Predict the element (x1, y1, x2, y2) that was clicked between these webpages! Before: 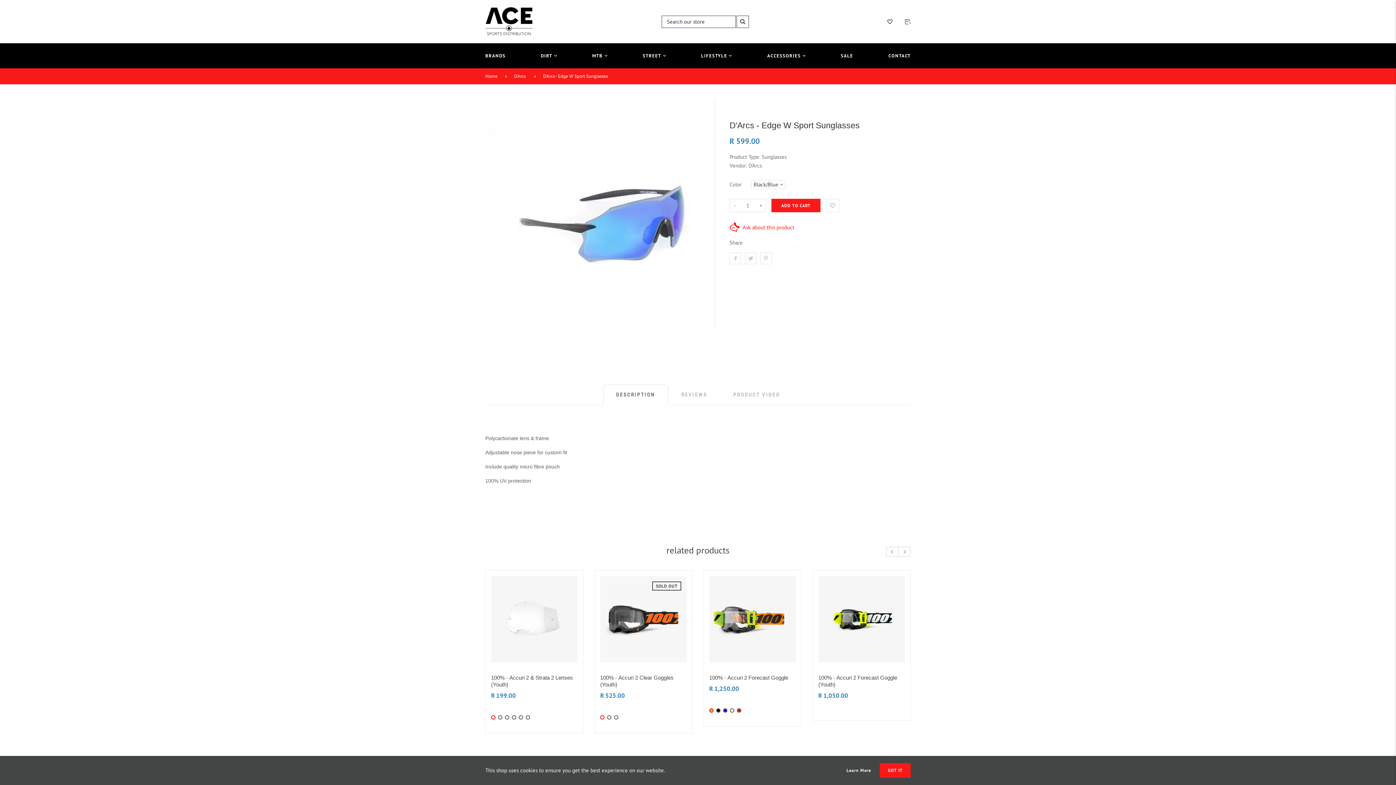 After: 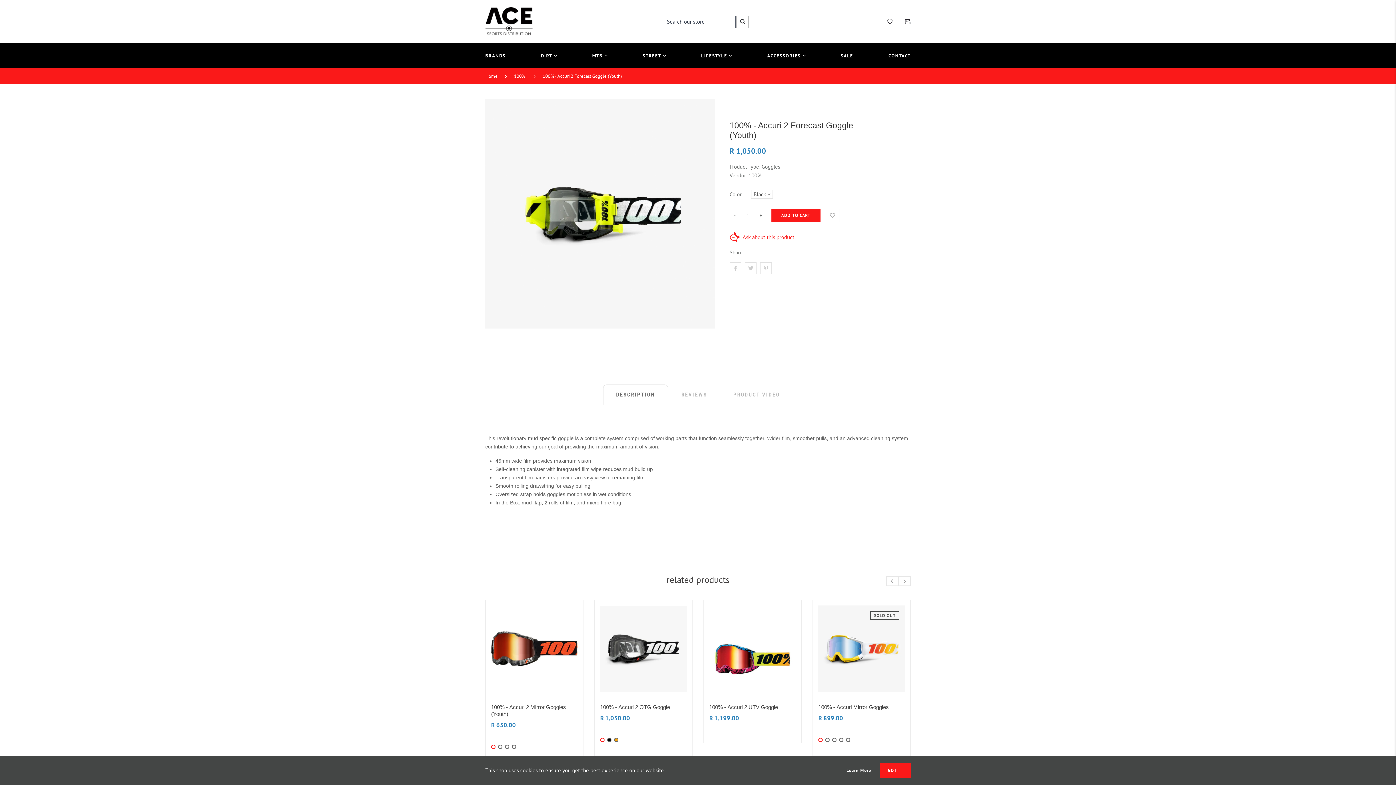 Action: bbox: (818, 674, 905, 688) label: 100% - Accuri 2 Forecast Goggle (Youth)